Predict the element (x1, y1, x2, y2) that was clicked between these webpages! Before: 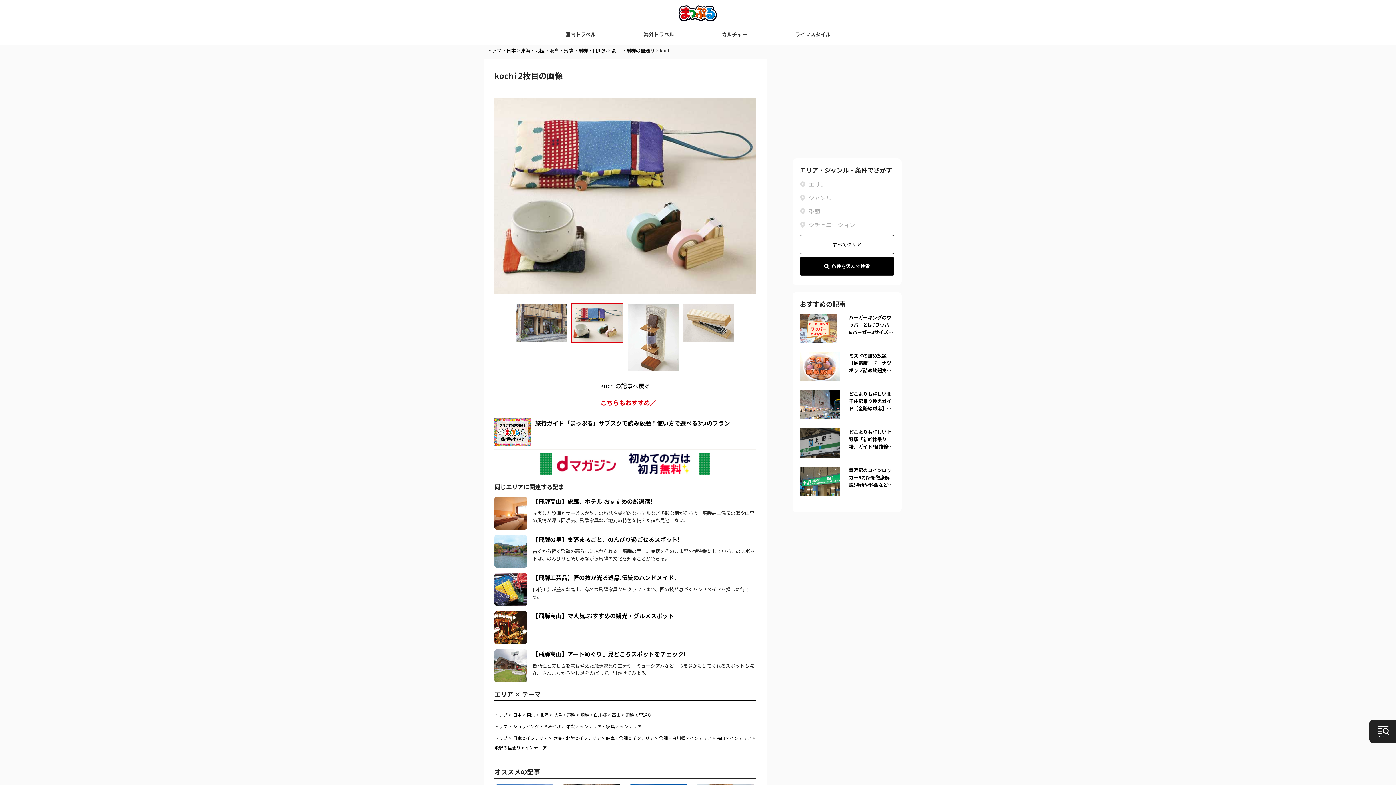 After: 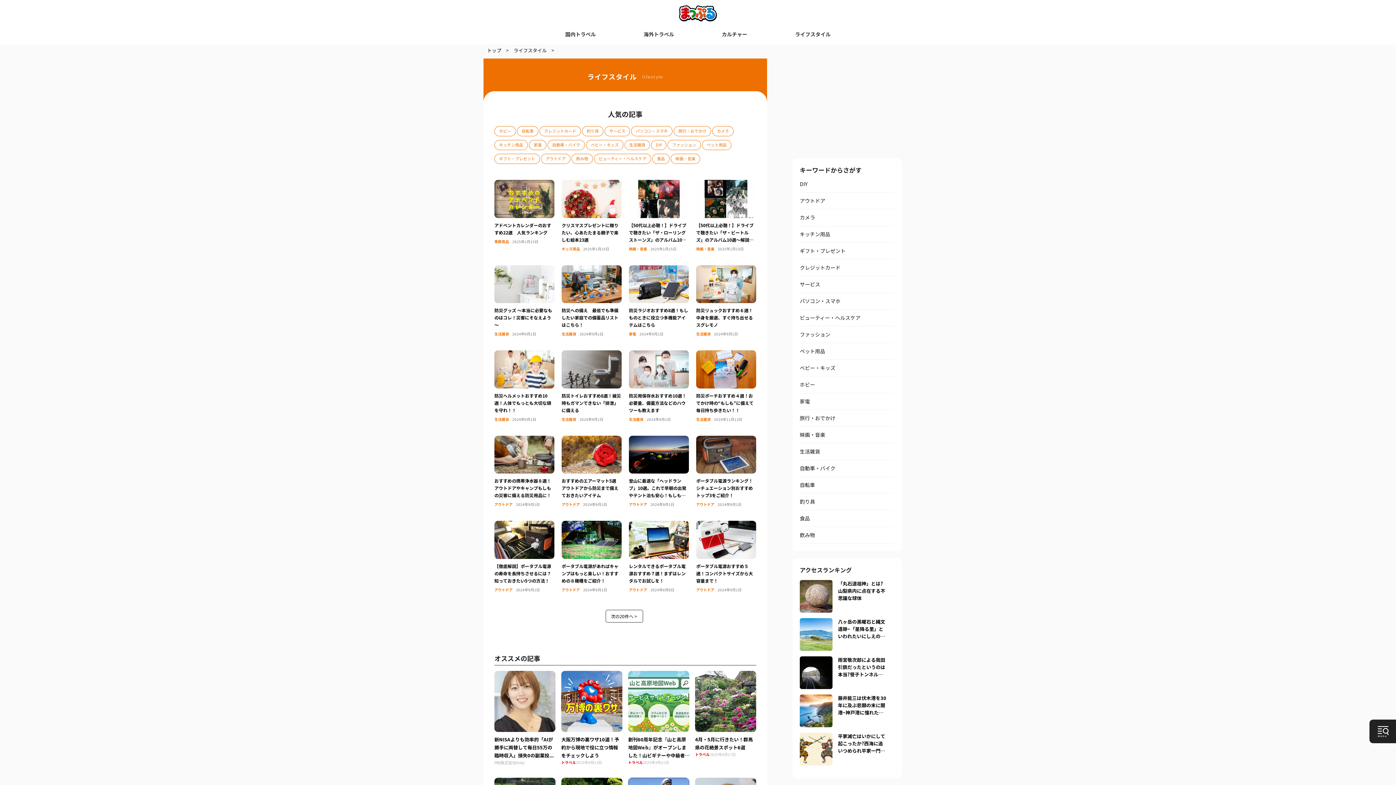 Action: bbox: (791, 27, 834, 41) label: ライフスタイル